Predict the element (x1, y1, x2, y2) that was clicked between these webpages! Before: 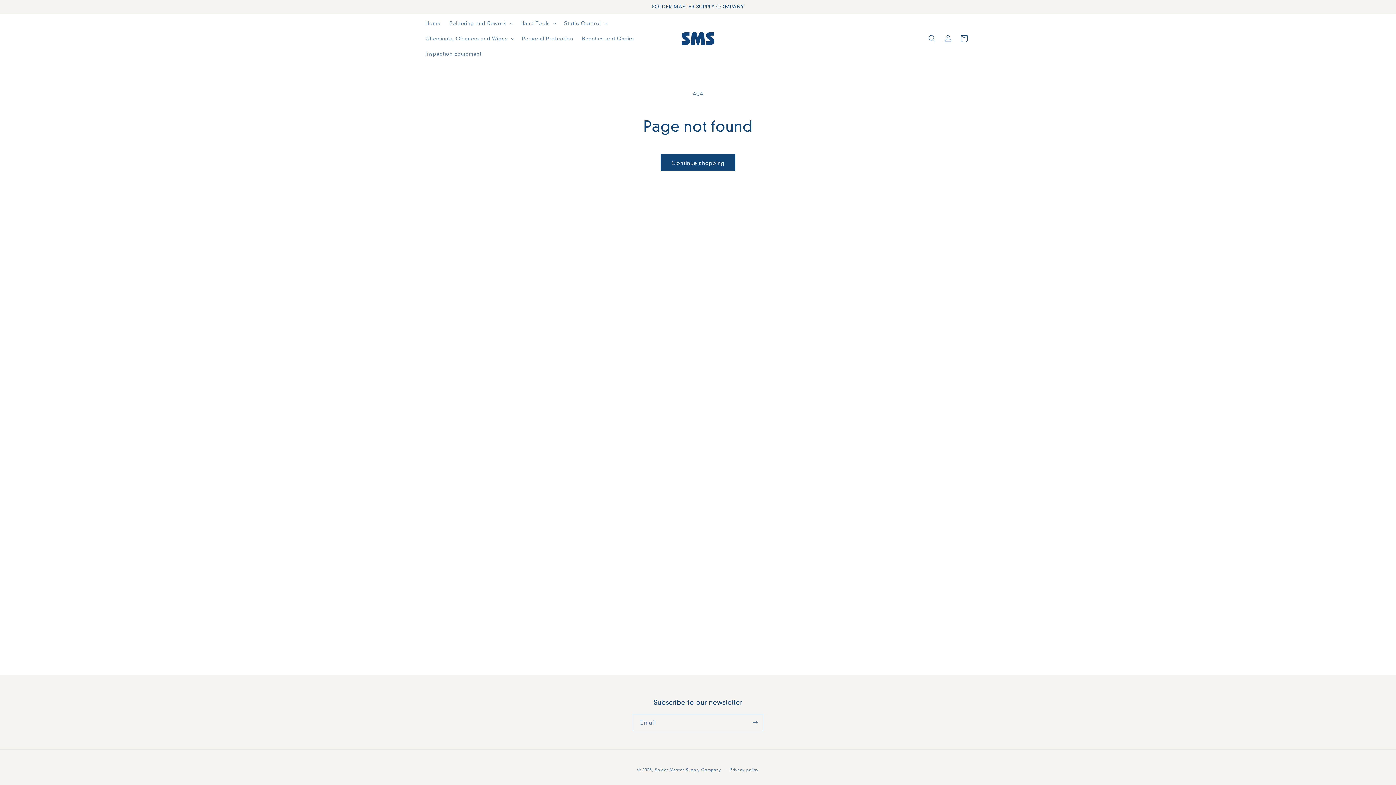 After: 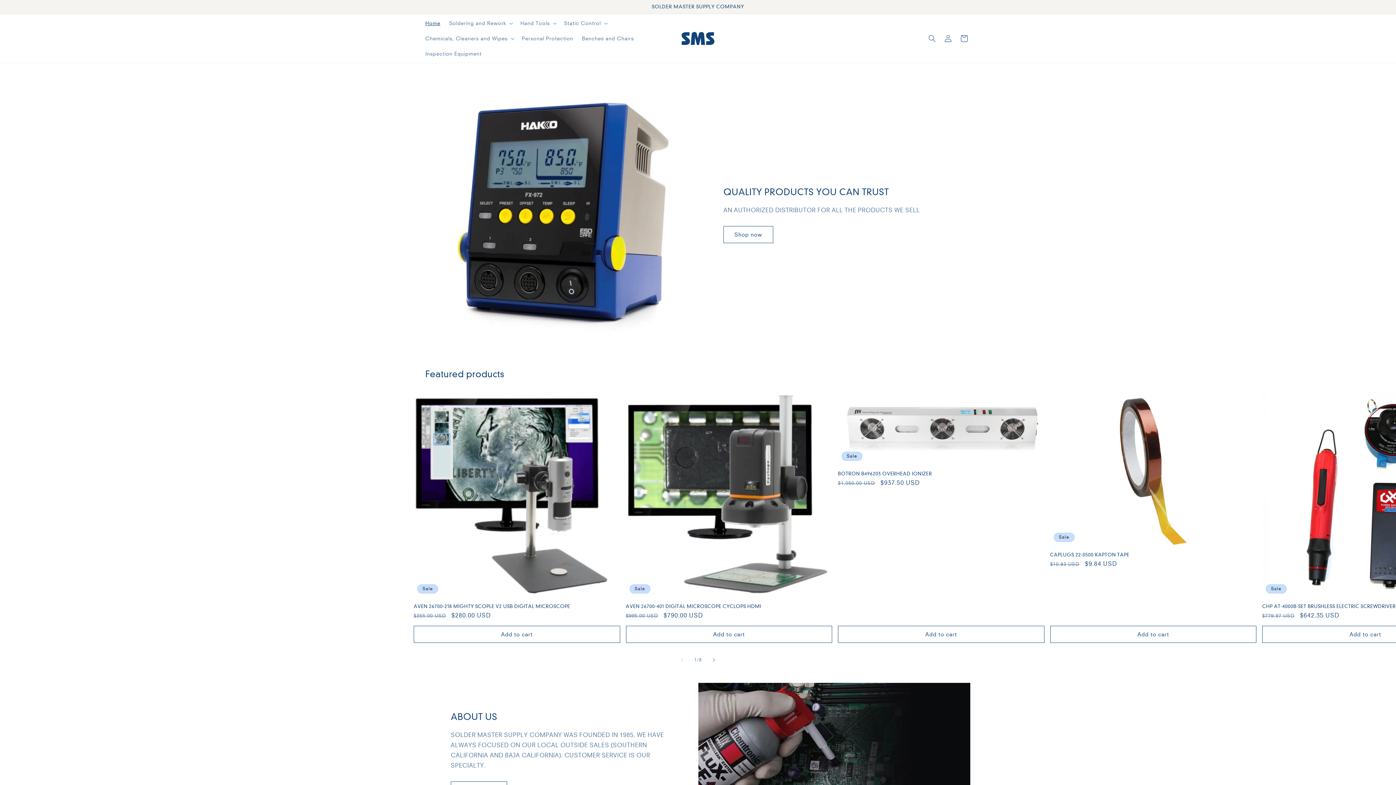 Action: label: Home bbox: (421, 15, 444, 30)